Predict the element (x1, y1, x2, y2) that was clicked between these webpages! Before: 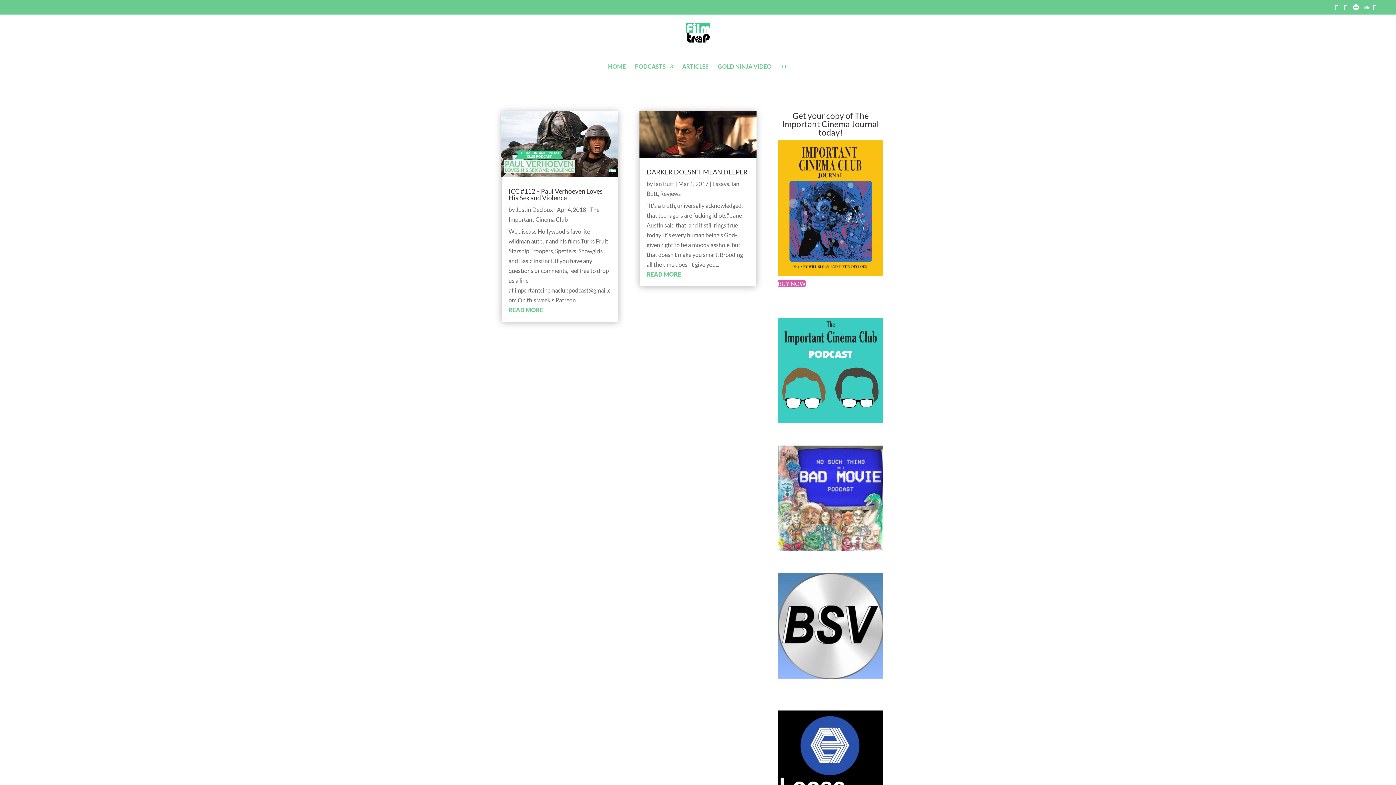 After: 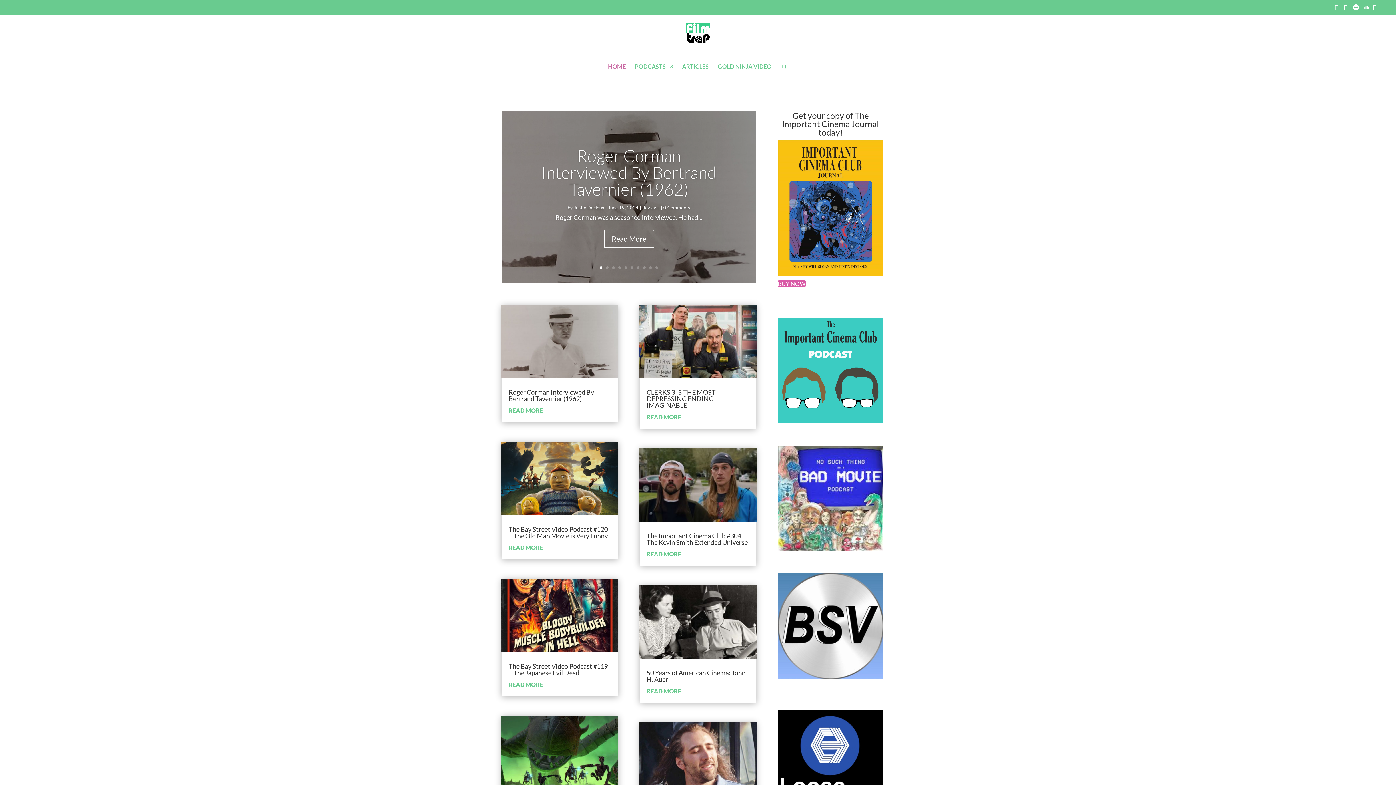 Action: bbox: (608, 63, 626, 80) label: HOME